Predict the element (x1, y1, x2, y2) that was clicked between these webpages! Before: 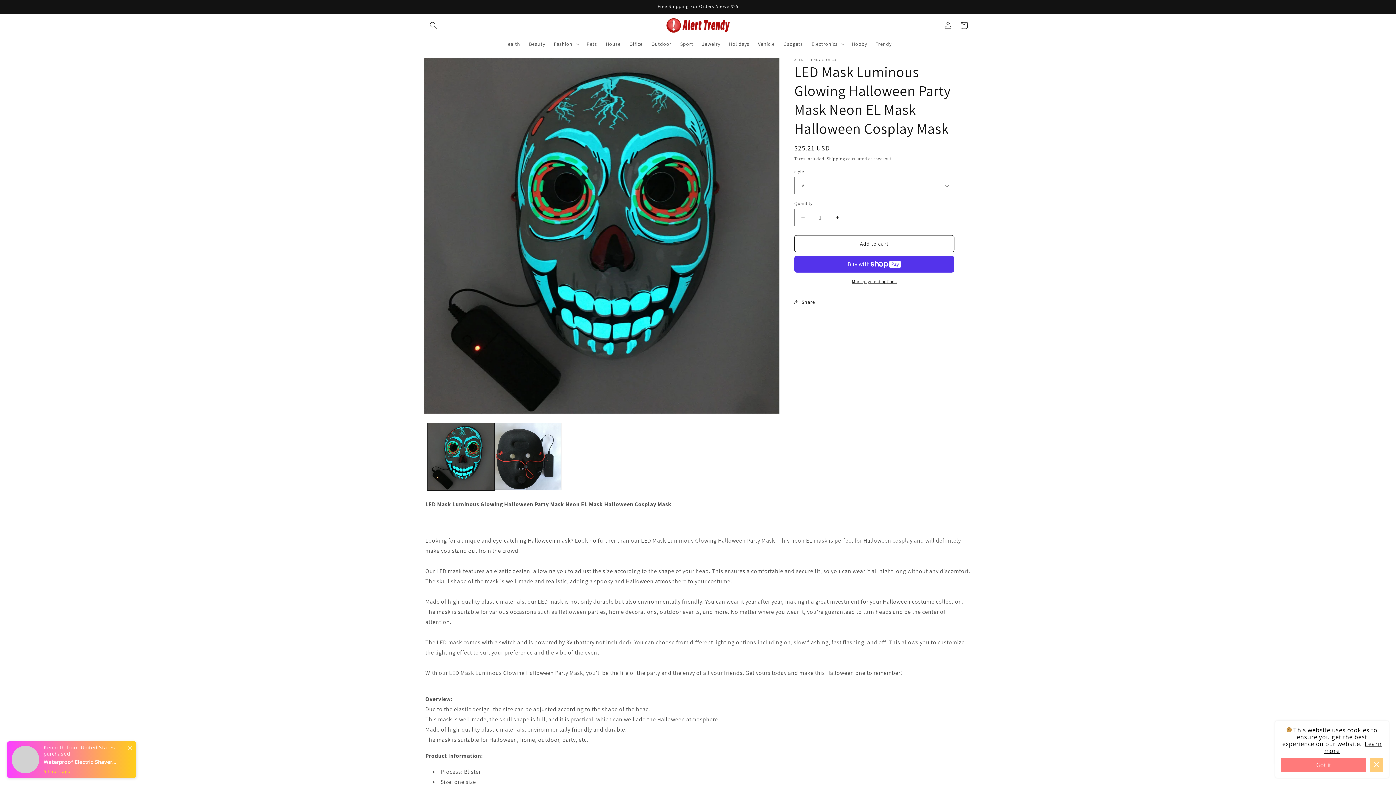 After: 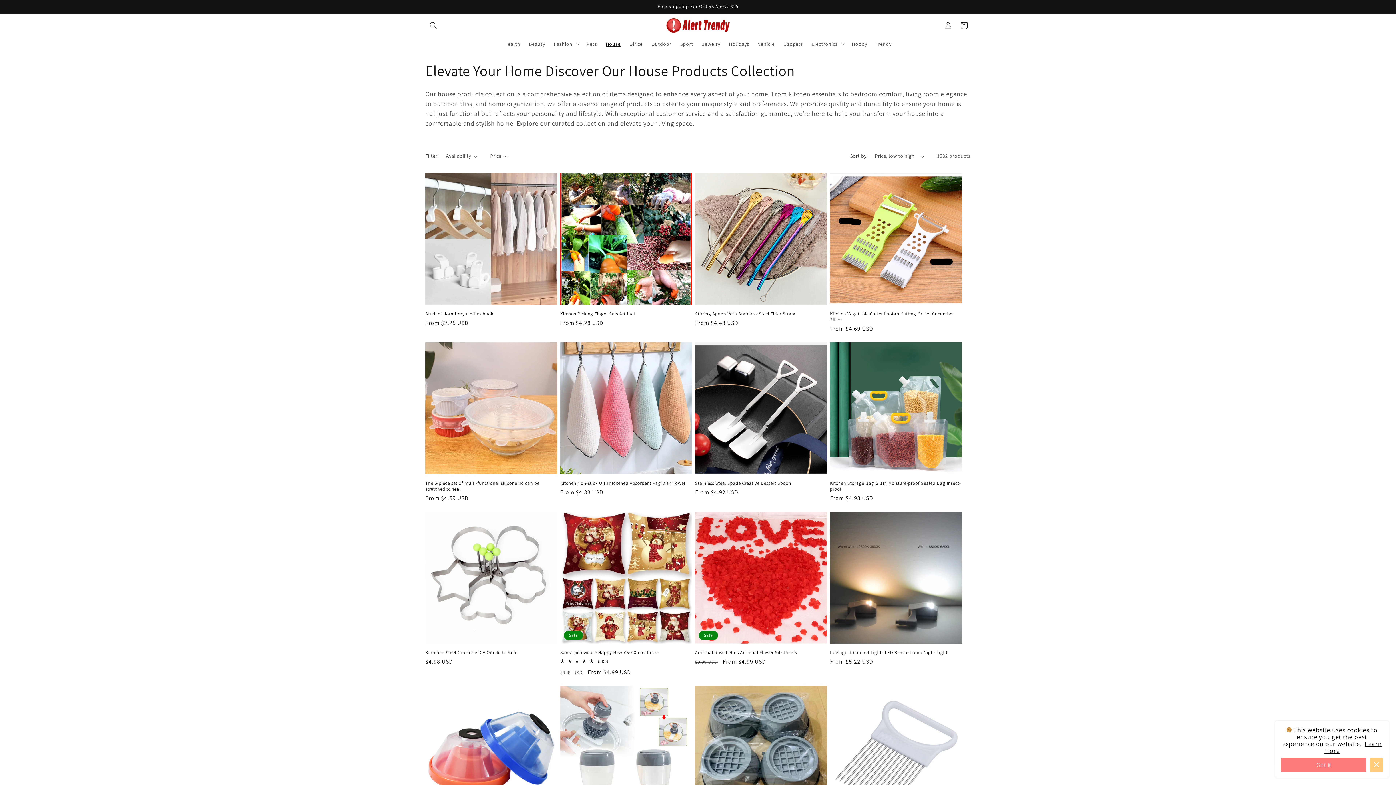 Action: bbox: (601, 36, 625, 51) label: House